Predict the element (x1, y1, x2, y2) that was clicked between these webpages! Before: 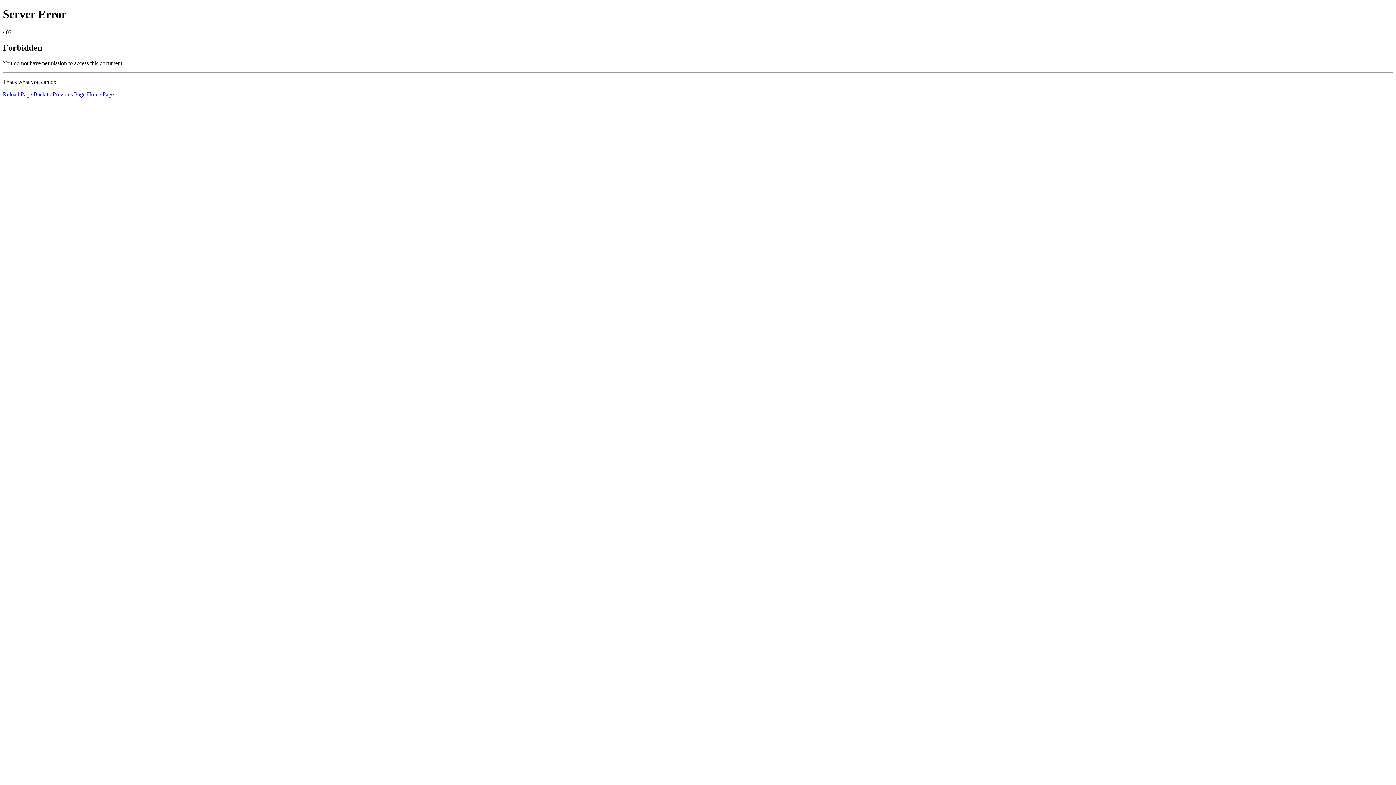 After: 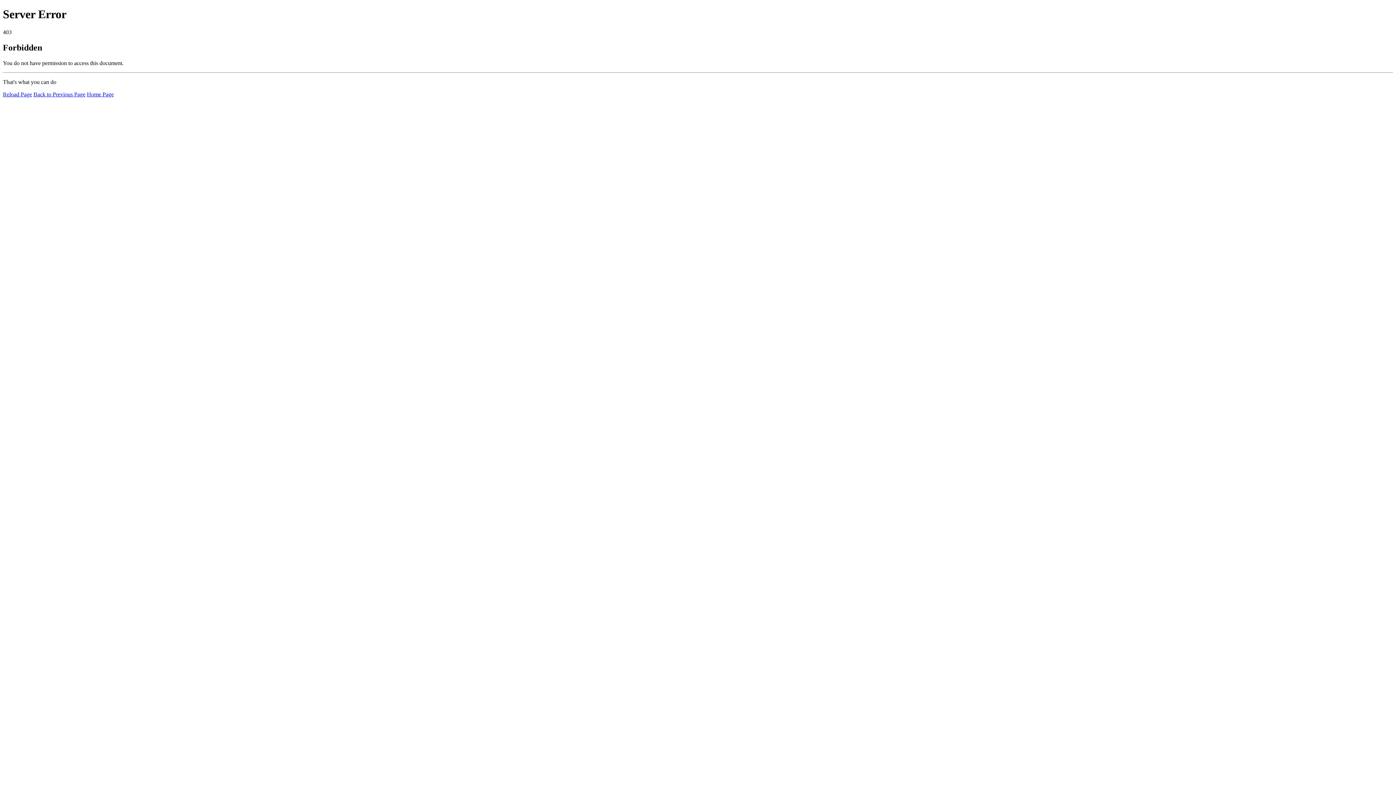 Action: bbox: (2, 91, 32, 97) label: Reload Page